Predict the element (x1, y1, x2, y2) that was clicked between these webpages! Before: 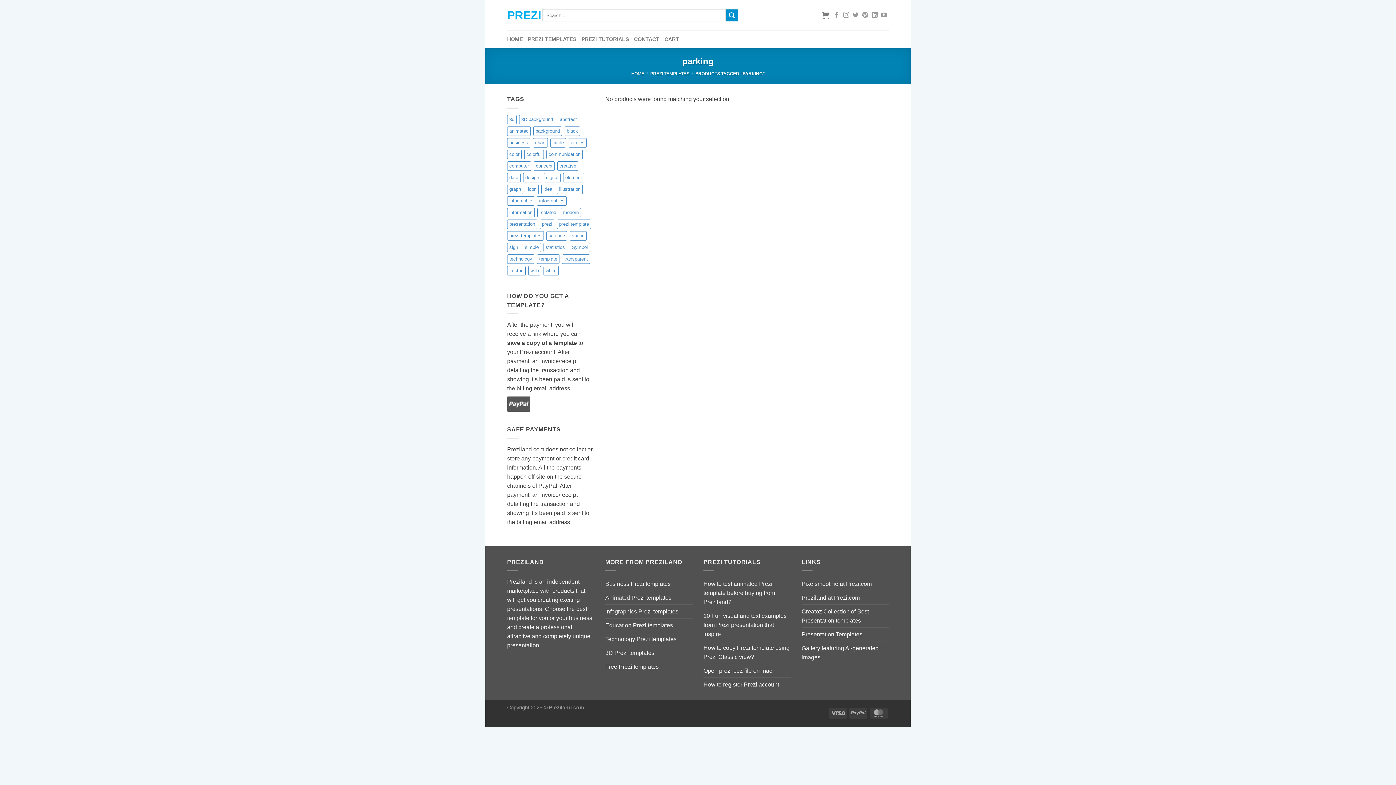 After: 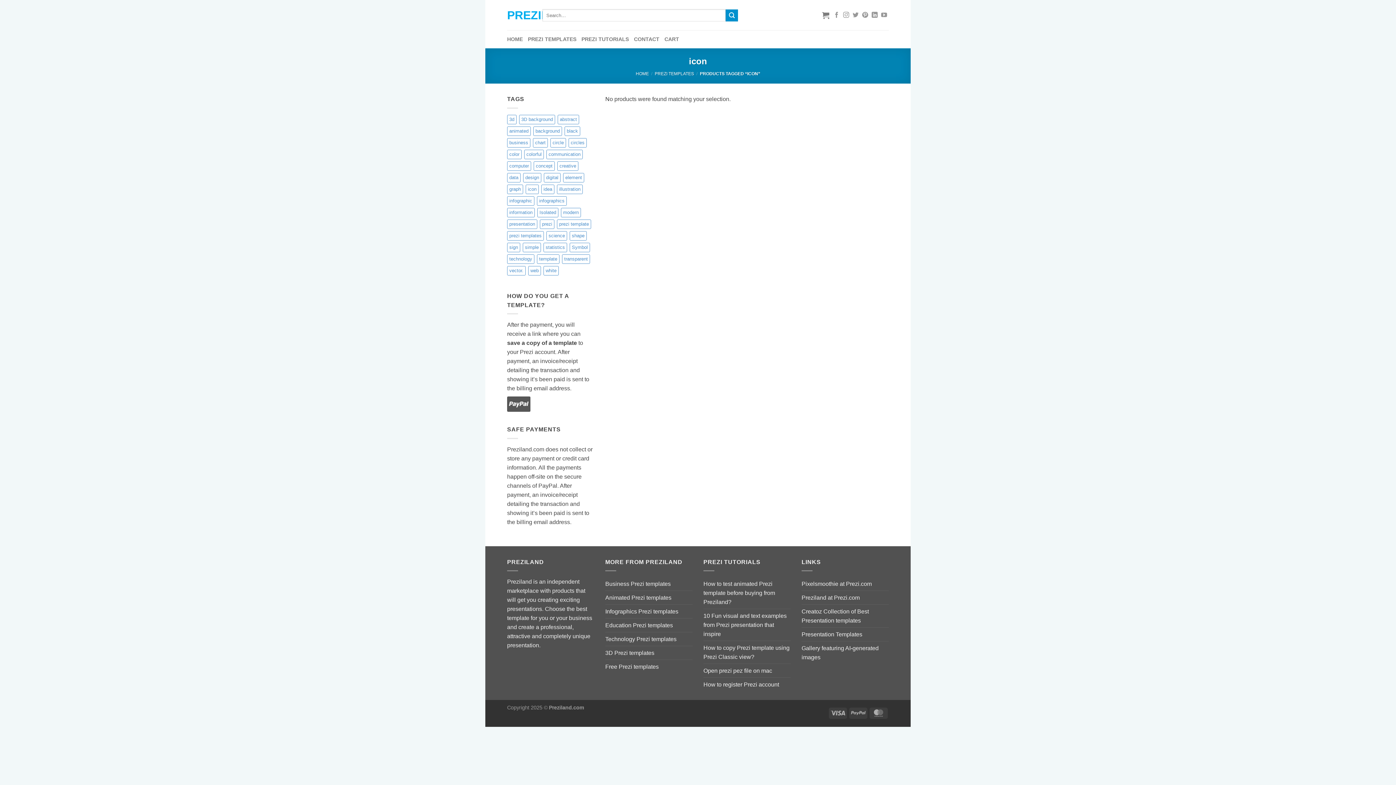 Action: label: icon (0 items) bbox: (525, 184, 538, 194)